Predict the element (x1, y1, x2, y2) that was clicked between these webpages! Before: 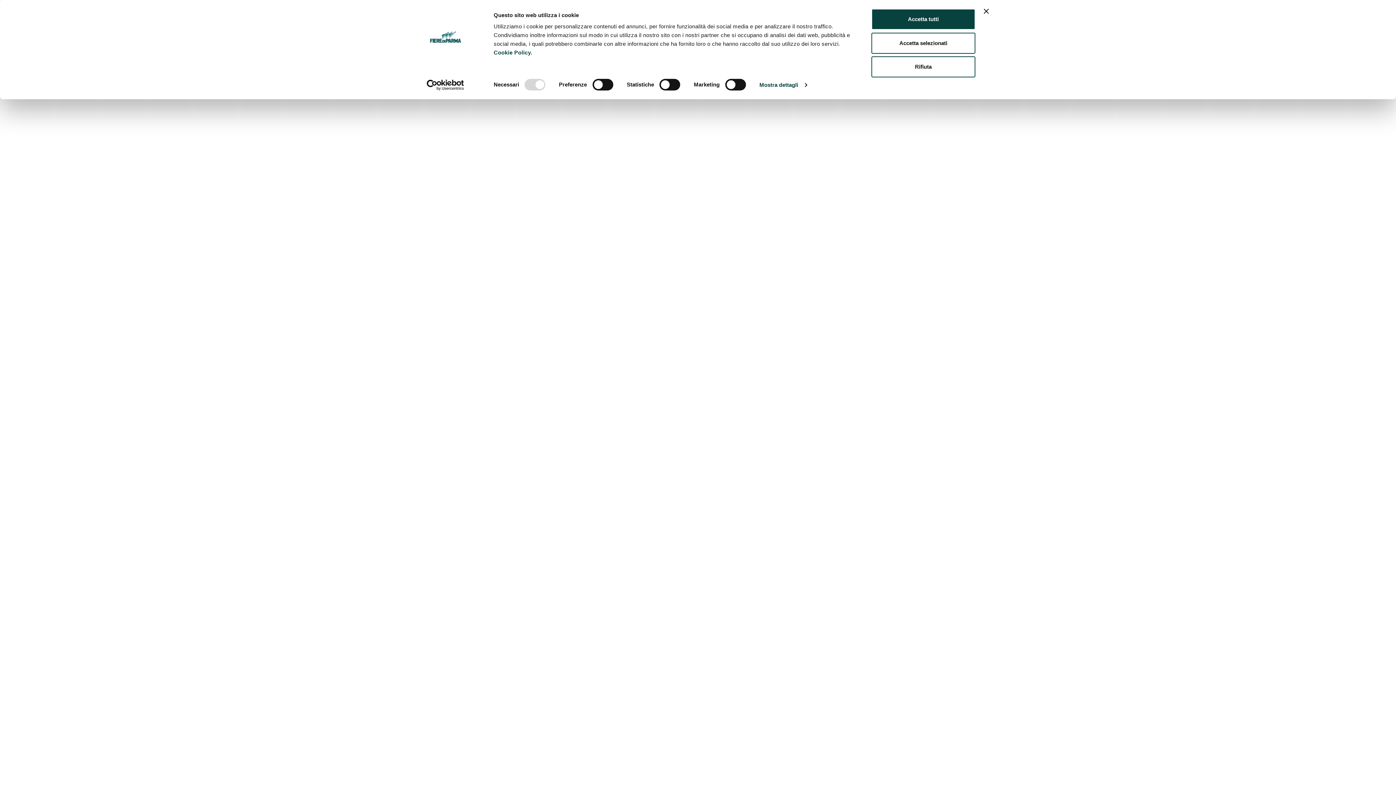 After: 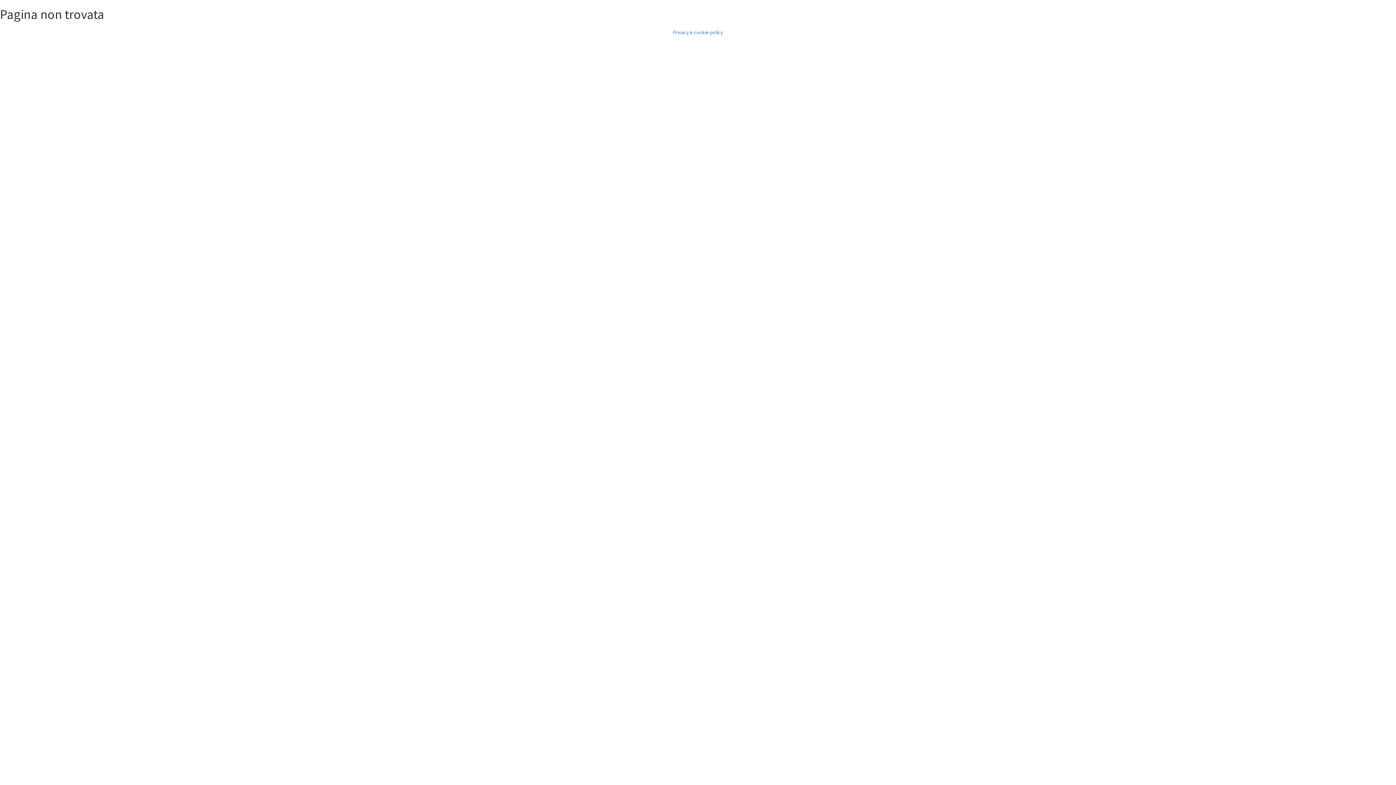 Action: label: Rifiuta bbox: (871, 56, 975, 77)